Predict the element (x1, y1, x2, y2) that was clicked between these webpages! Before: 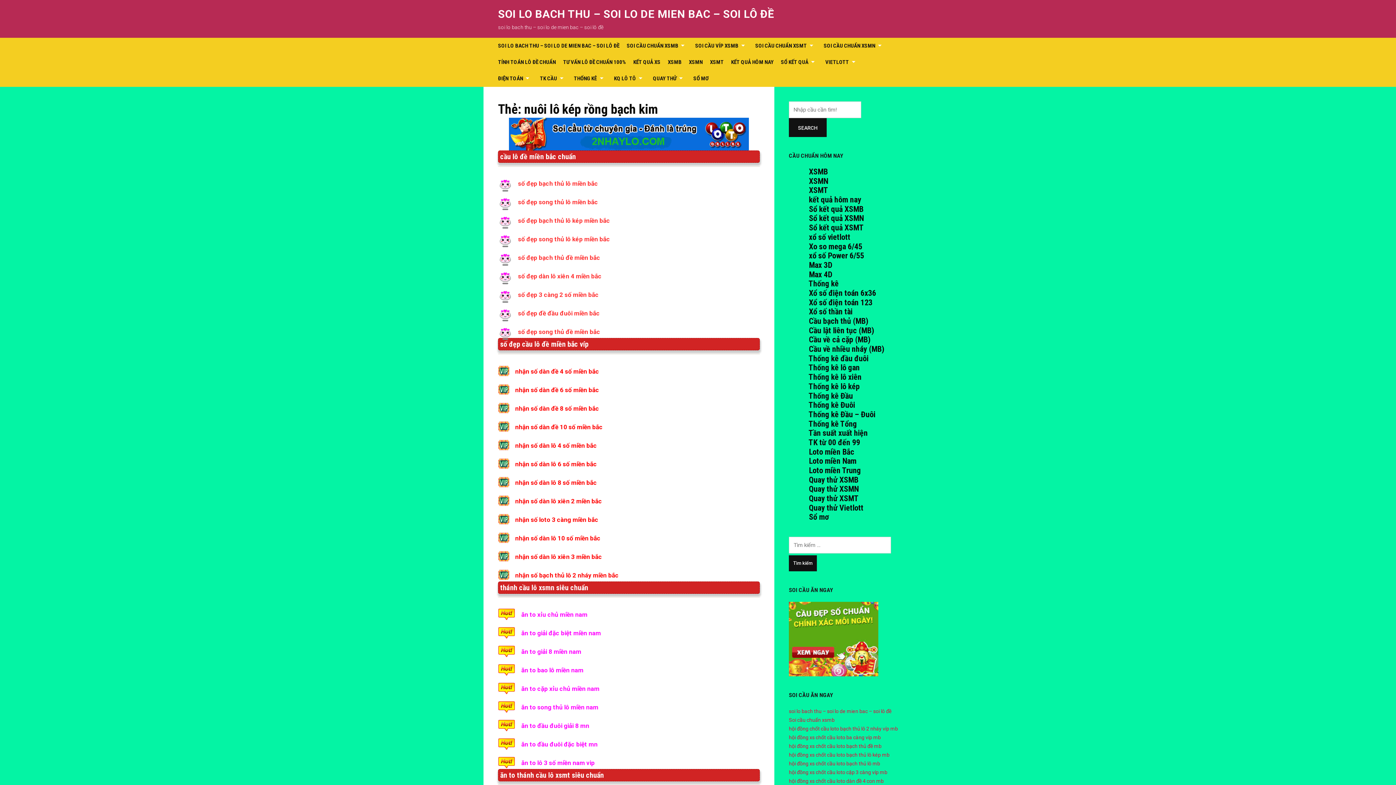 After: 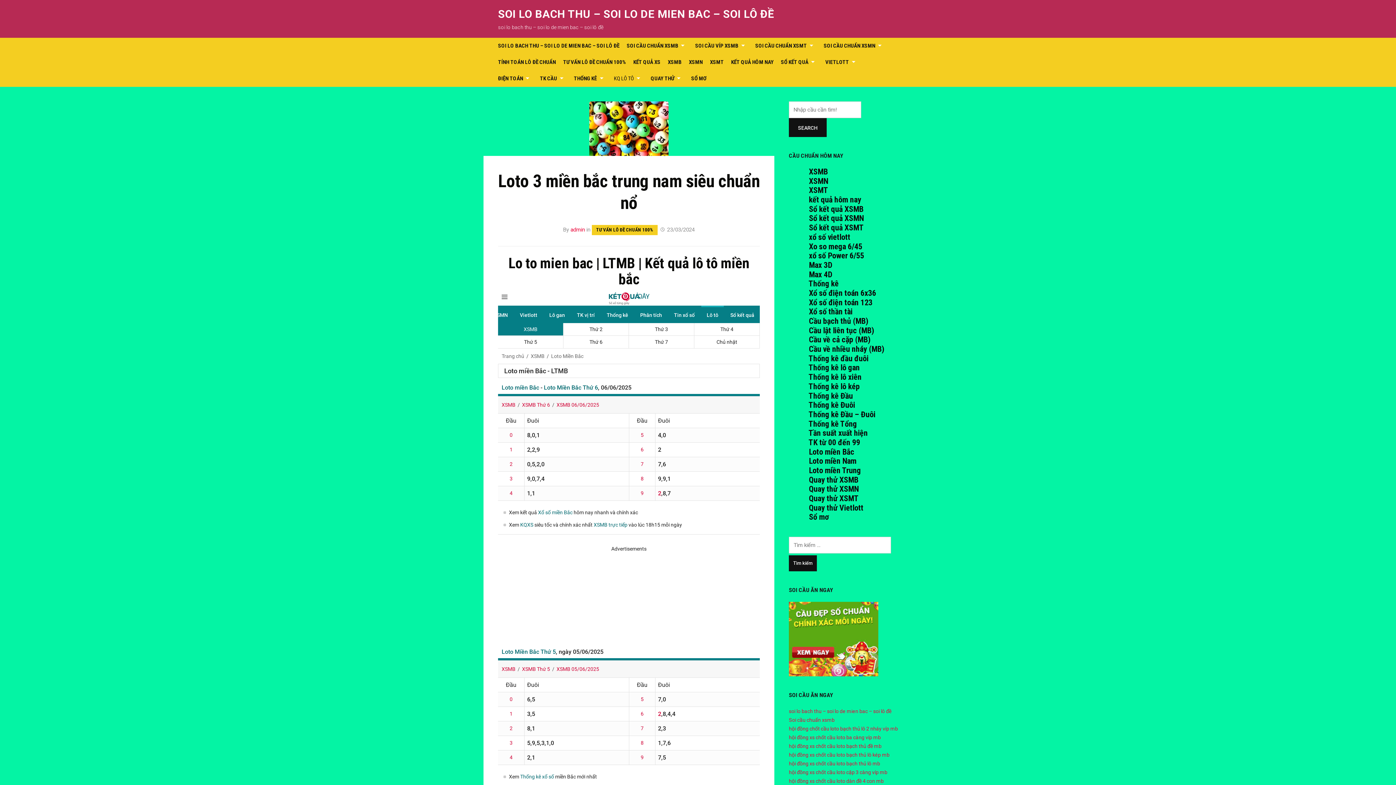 Action: label: KQ LÔ TÔ bbox: (614, 70, 645, 86)